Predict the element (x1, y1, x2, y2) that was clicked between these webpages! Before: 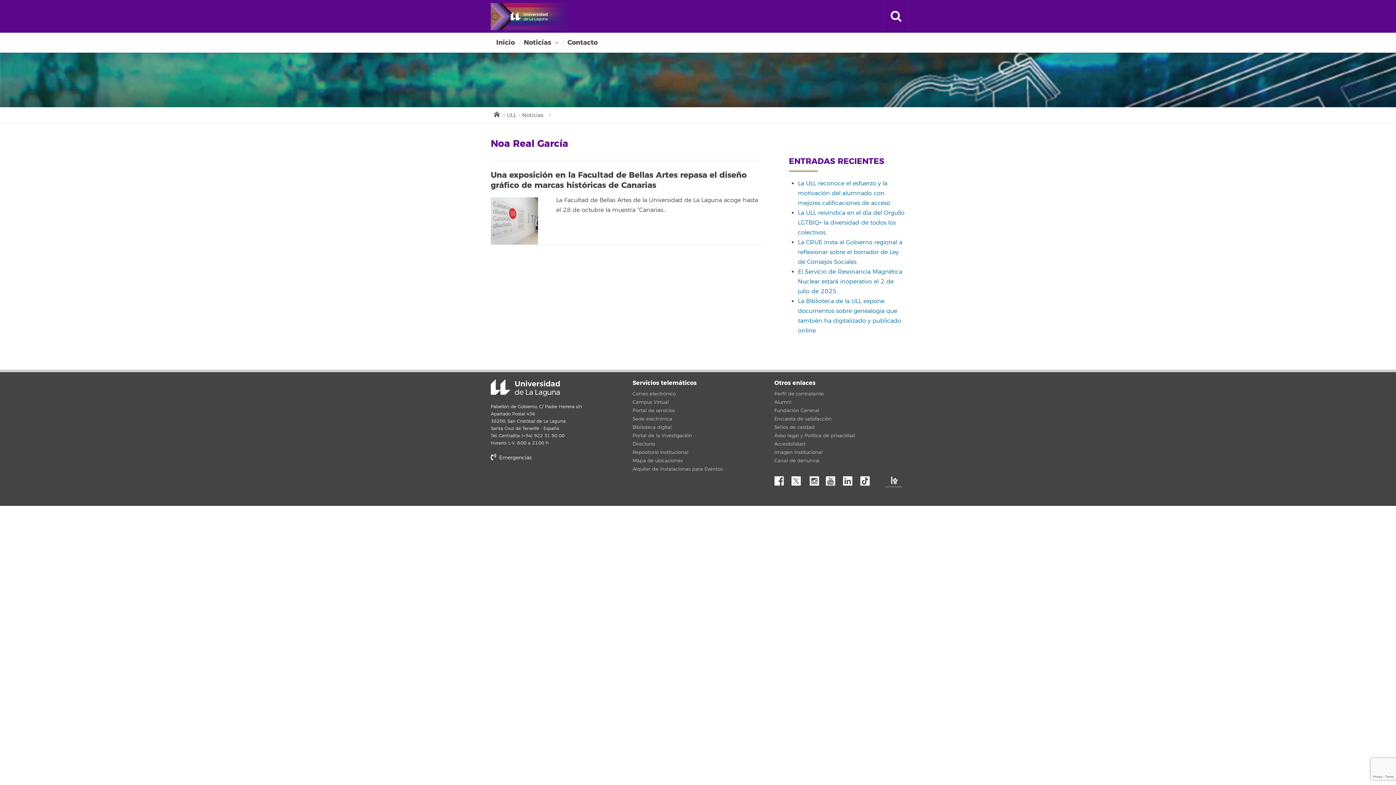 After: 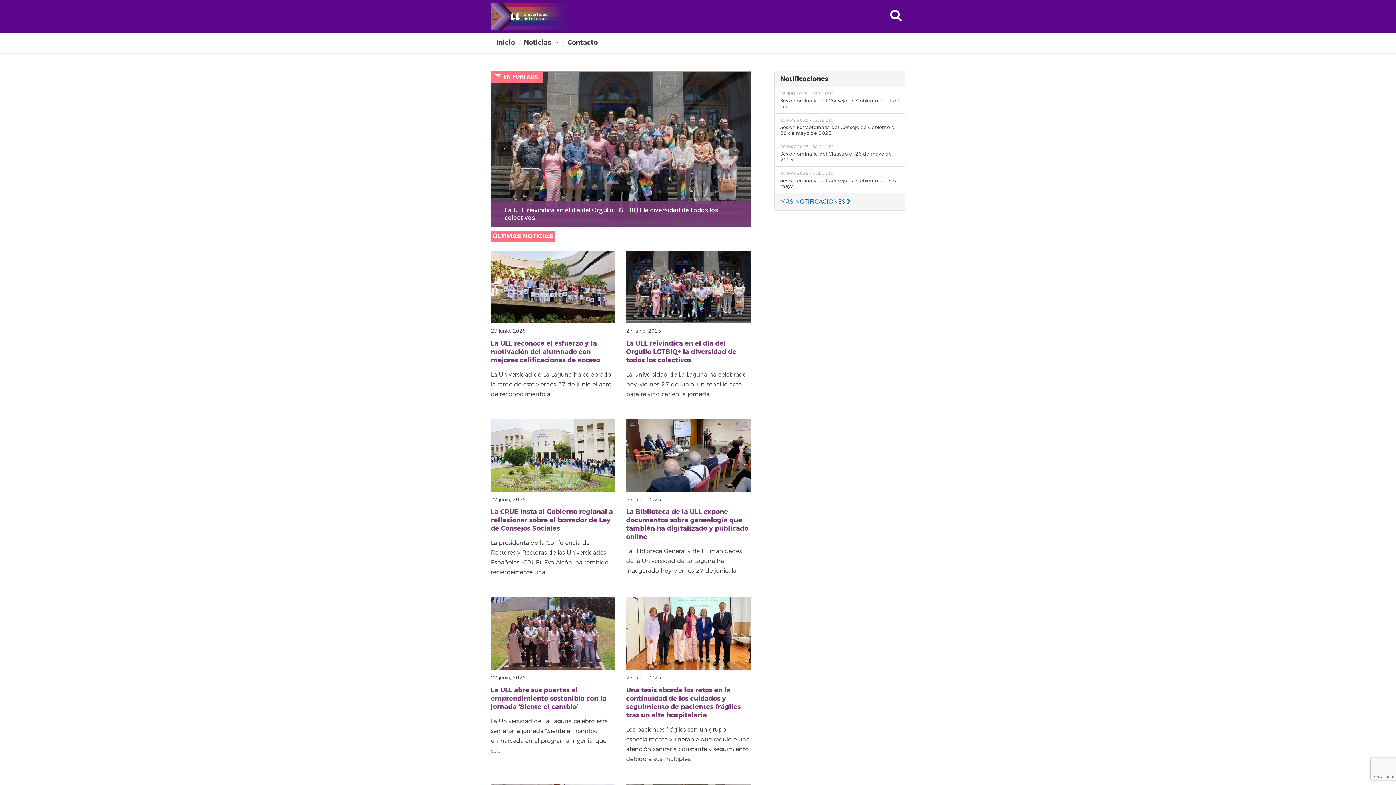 Action: bbox: (490, 36, 518, 52) label: Inicio